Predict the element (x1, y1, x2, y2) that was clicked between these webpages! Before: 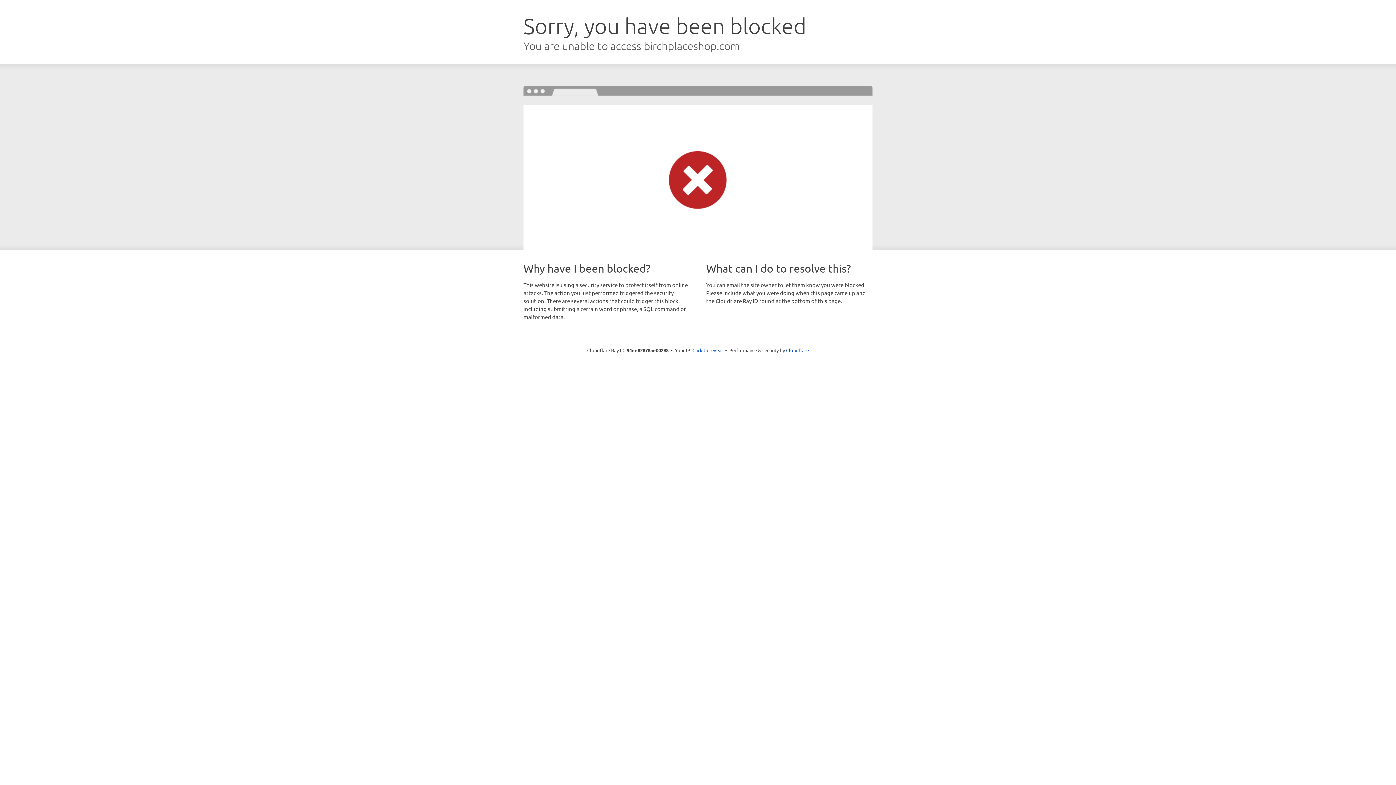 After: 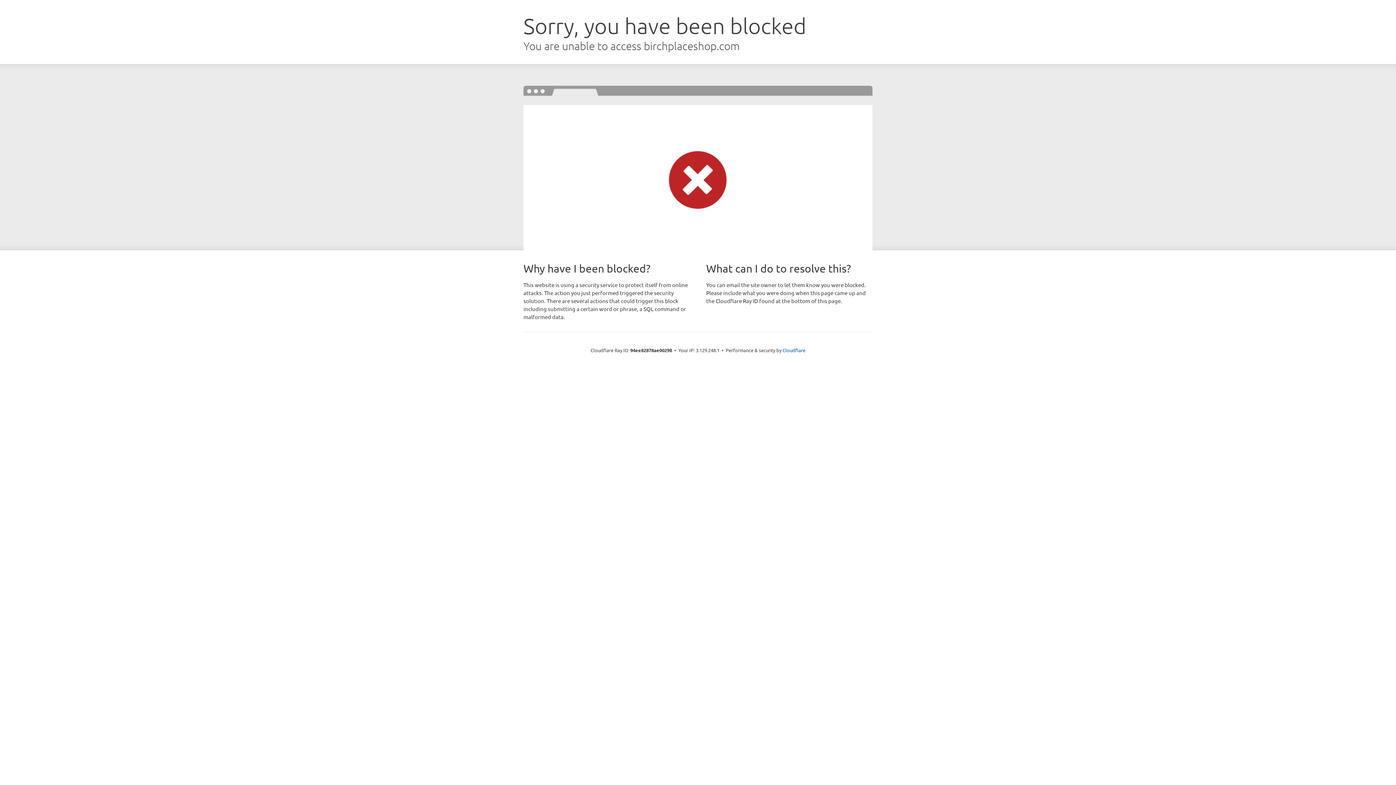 Action: label: Click to reveal bbox: (692, 346, 723, 353)